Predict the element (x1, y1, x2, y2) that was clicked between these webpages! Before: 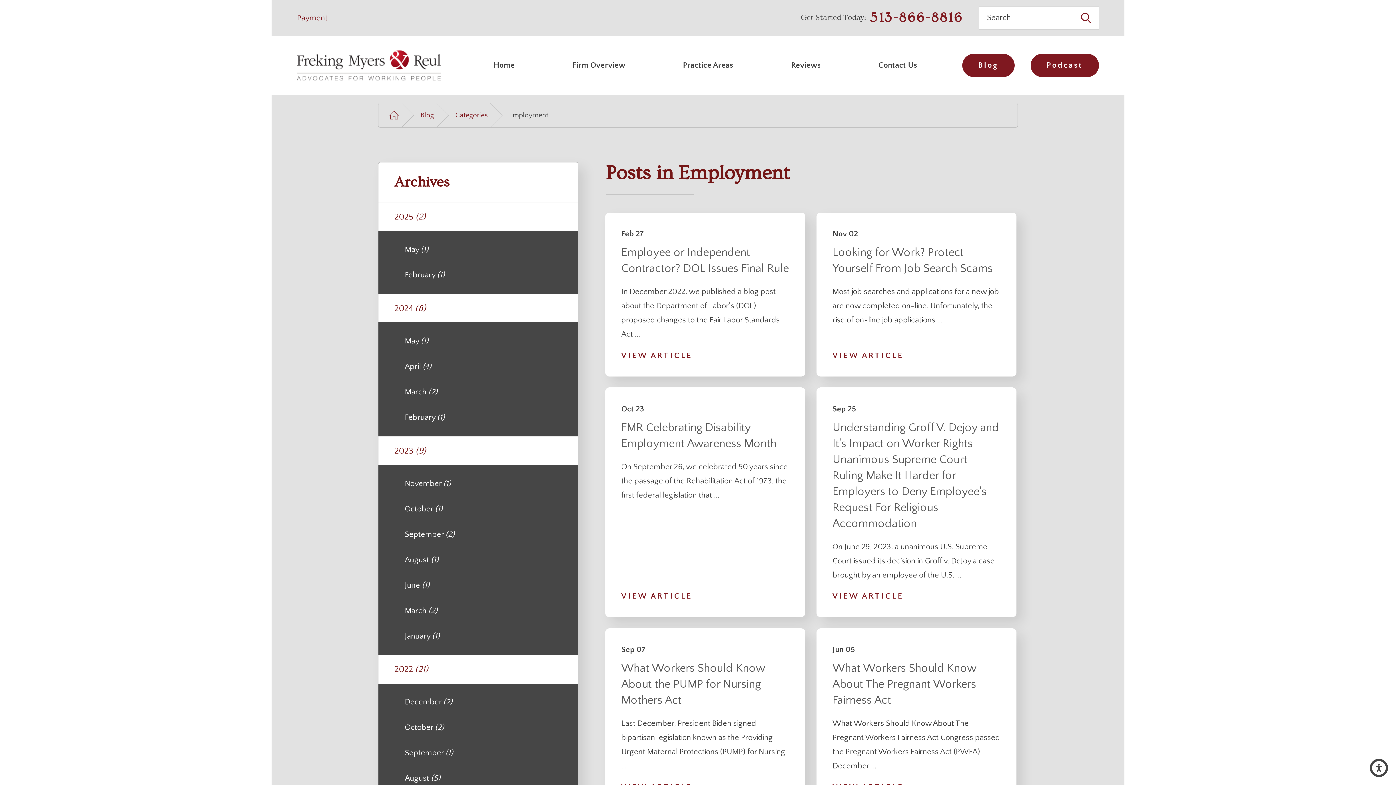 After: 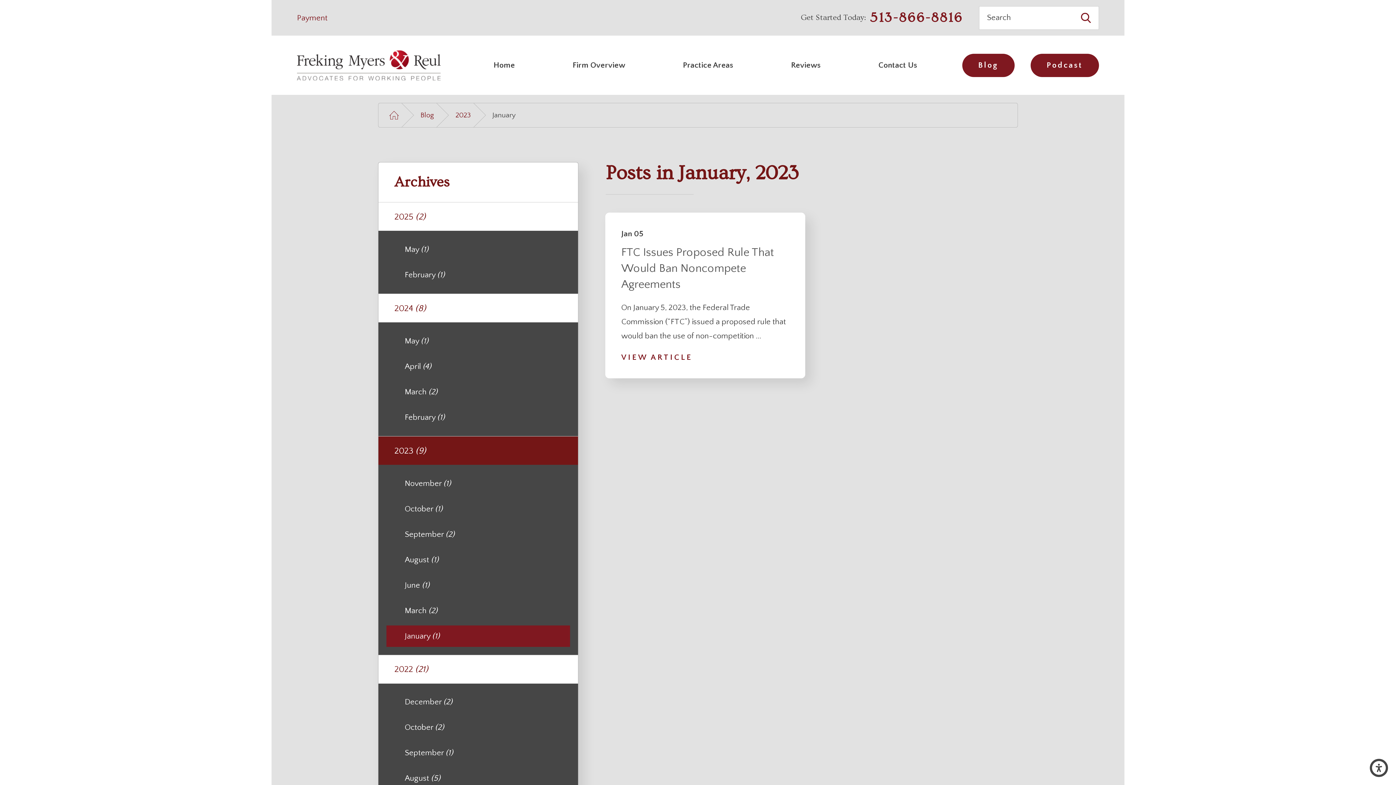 Action: label: January (1) bbox: (386, 625, 570, 647)